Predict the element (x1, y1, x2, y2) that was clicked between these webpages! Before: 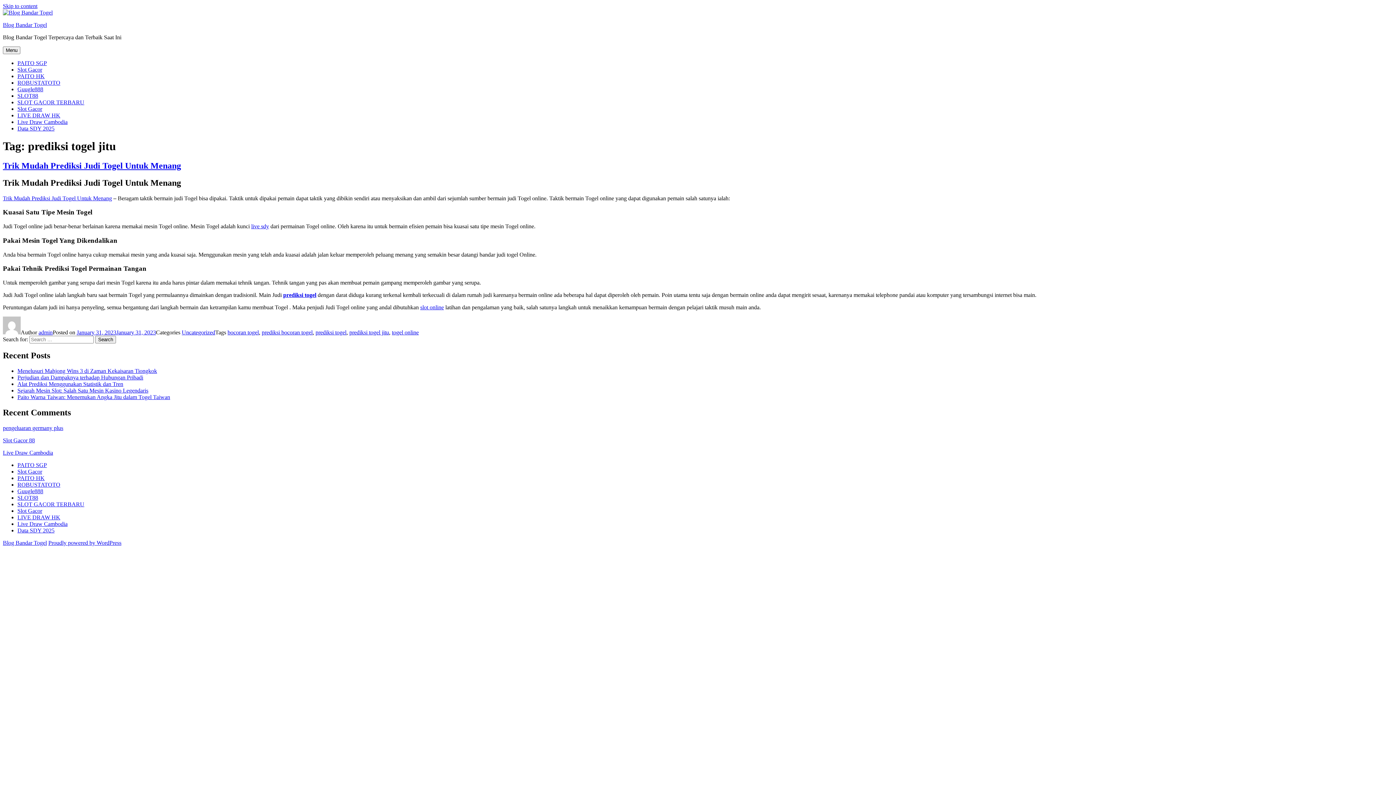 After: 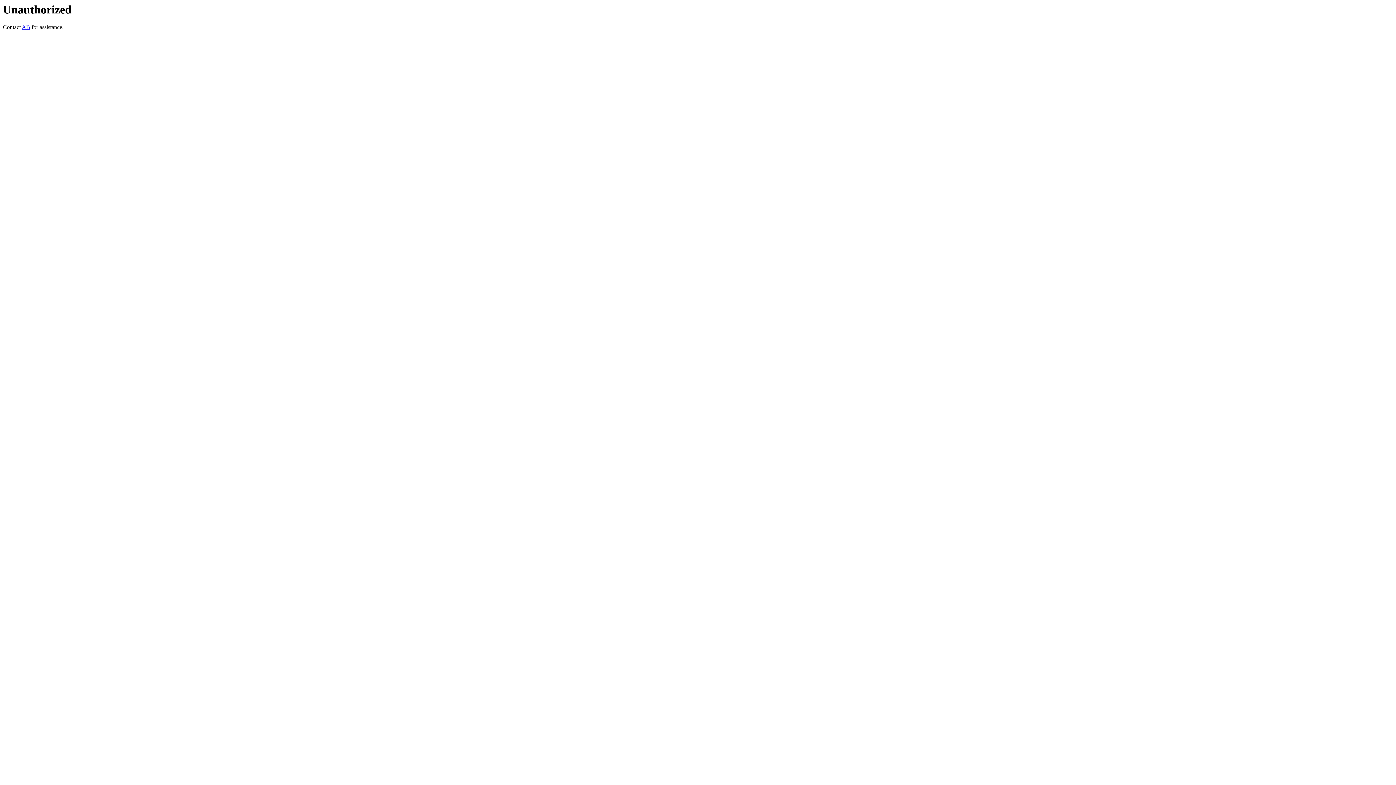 Action: bbox: (17, 99, 84, 105) label: SLOT GACOR TERBARU